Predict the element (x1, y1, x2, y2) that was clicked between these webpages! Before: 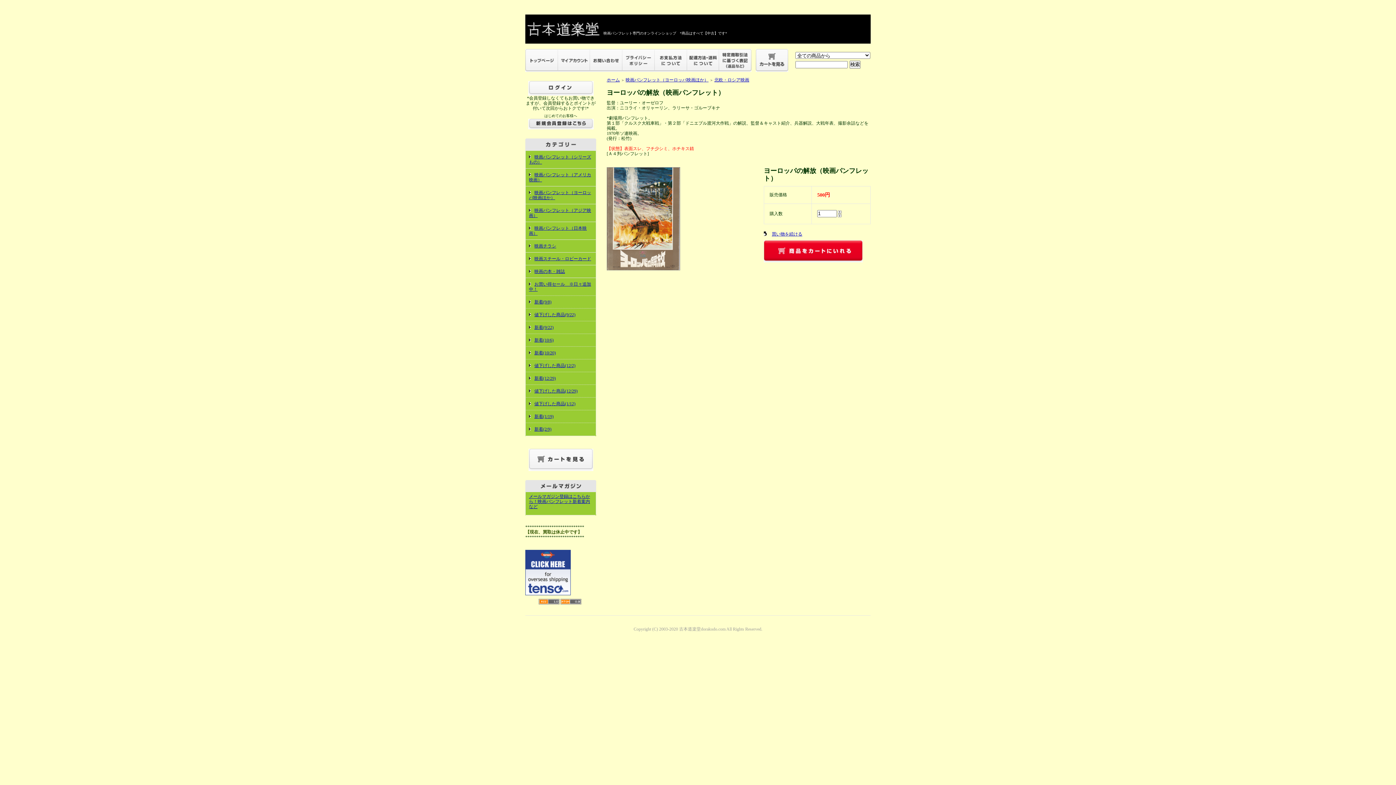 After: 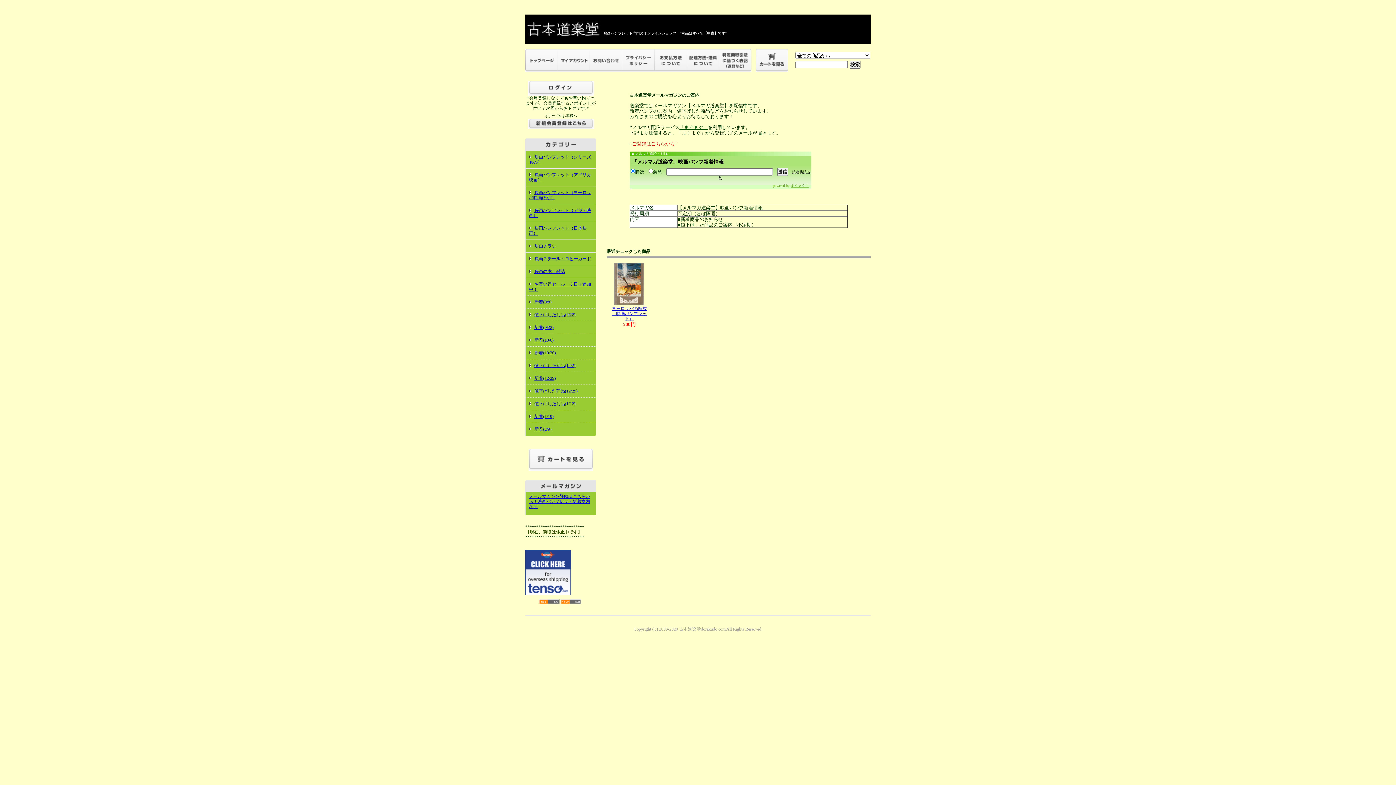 Action: bbox: (529, 494, 590, 509) label: メールマガジン登録はこちらから！映画パンフレット新着案内など